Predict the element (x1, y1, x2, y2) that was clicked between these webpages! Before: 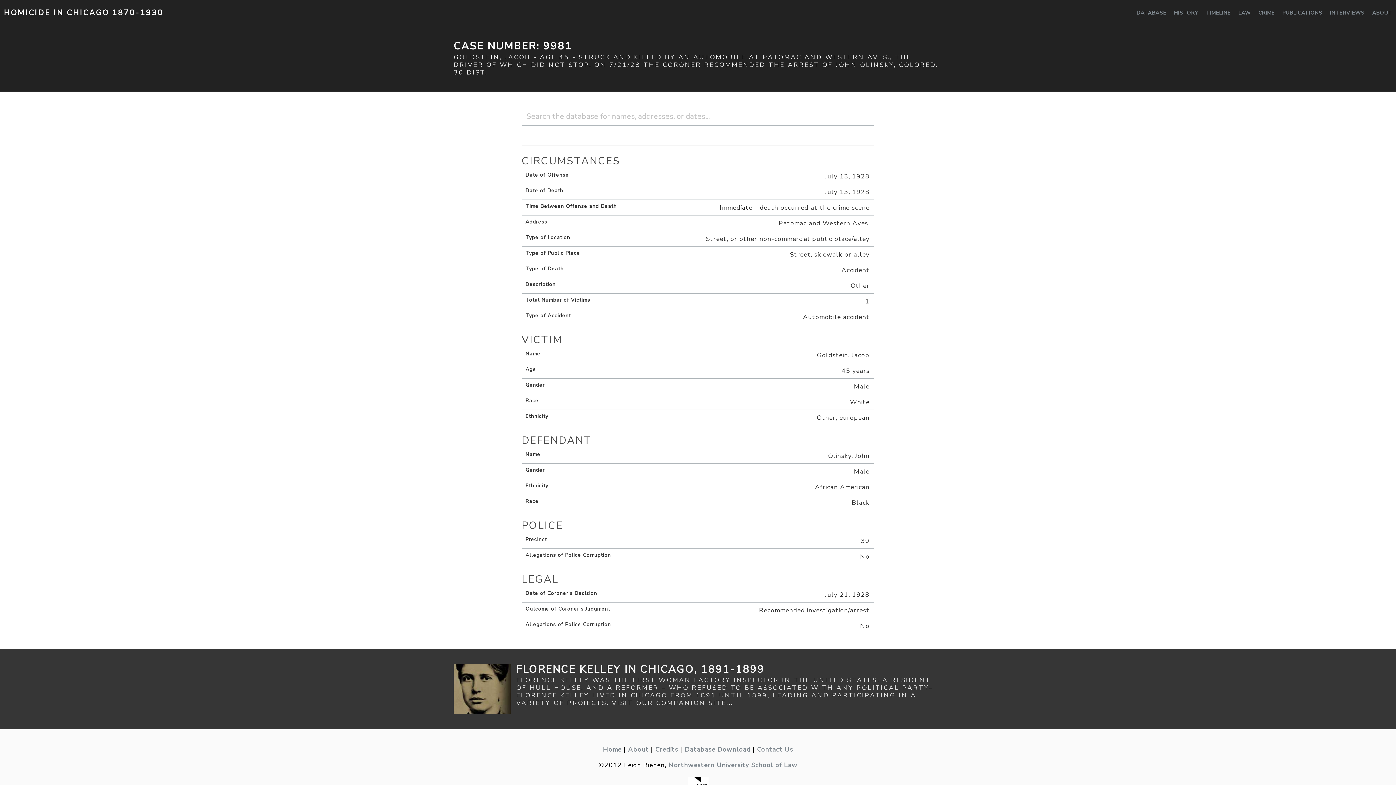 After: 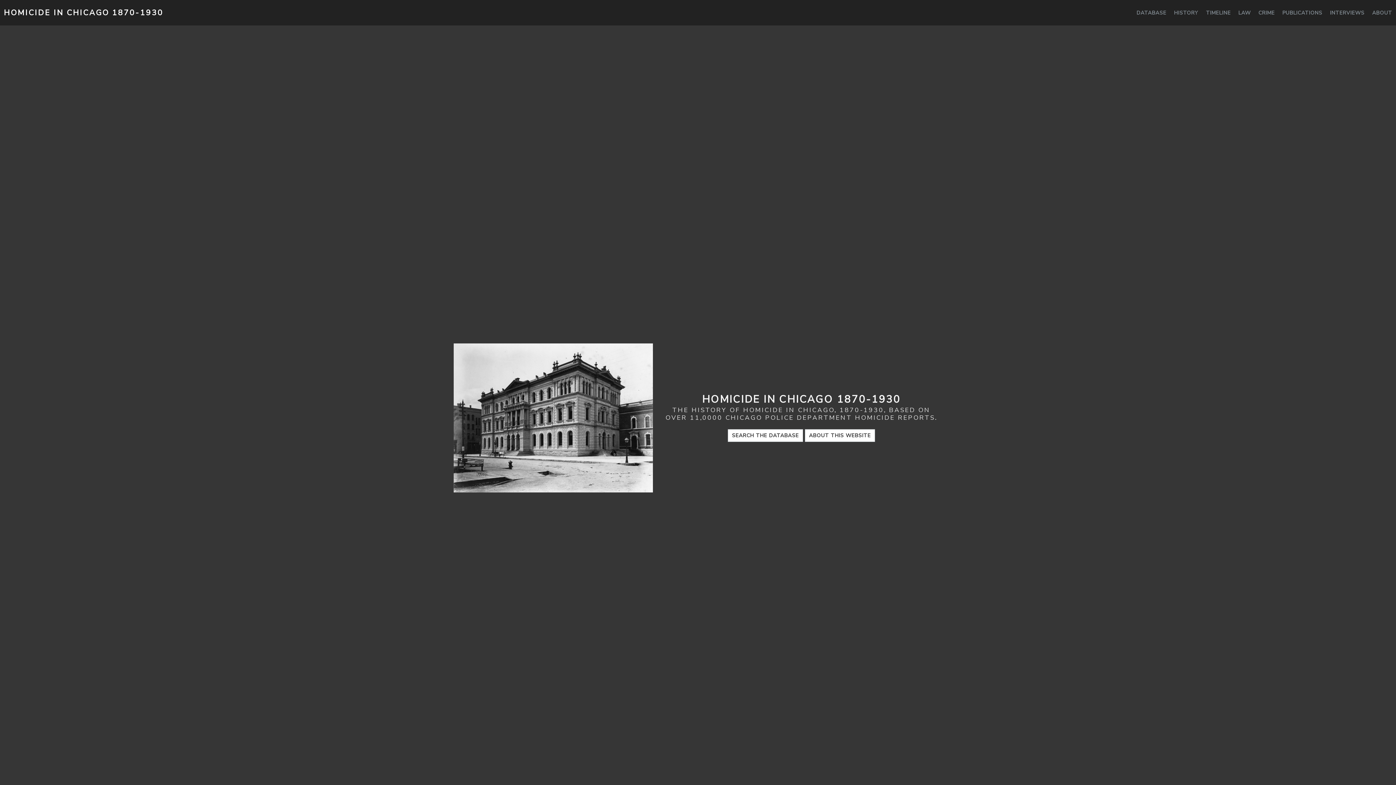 Action: bbox: (603, 745, 621, 754) label: Home